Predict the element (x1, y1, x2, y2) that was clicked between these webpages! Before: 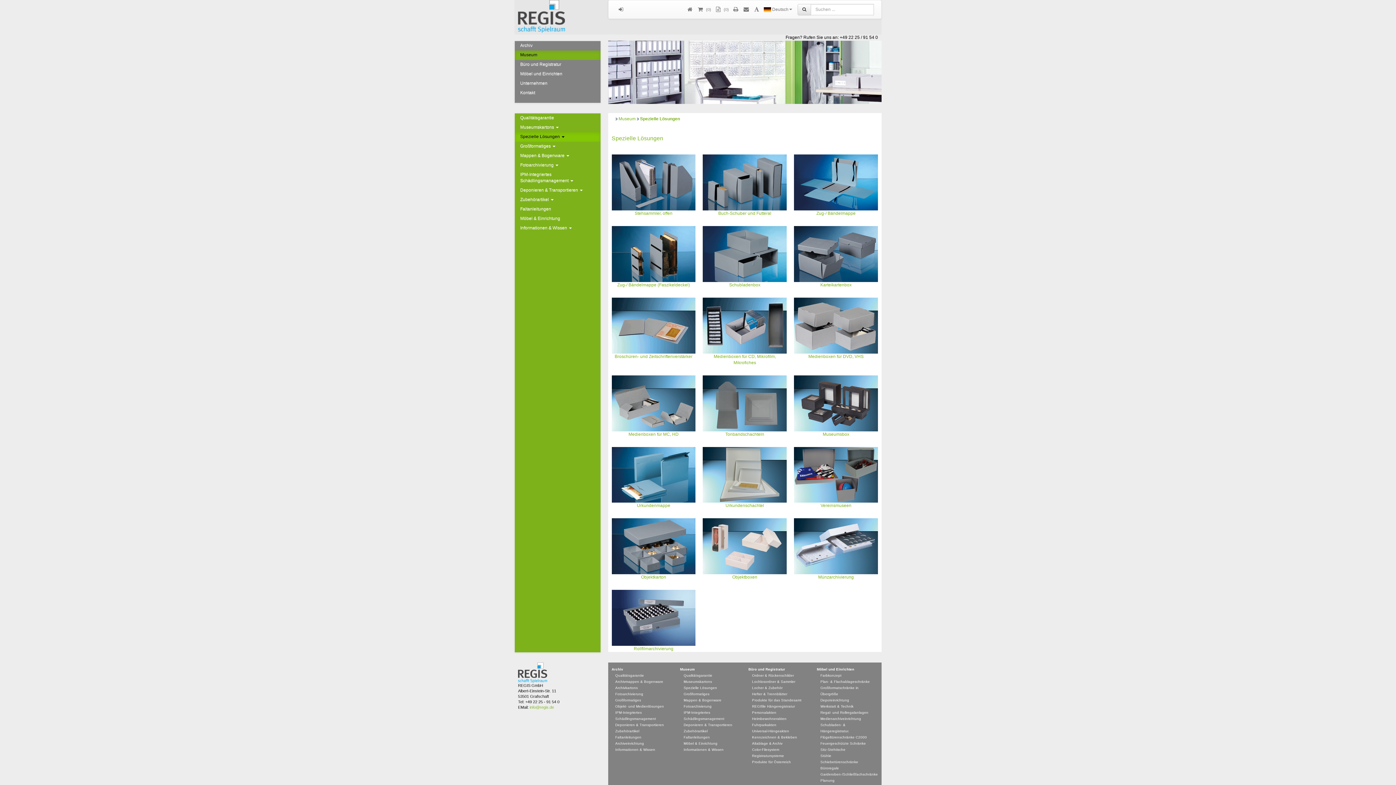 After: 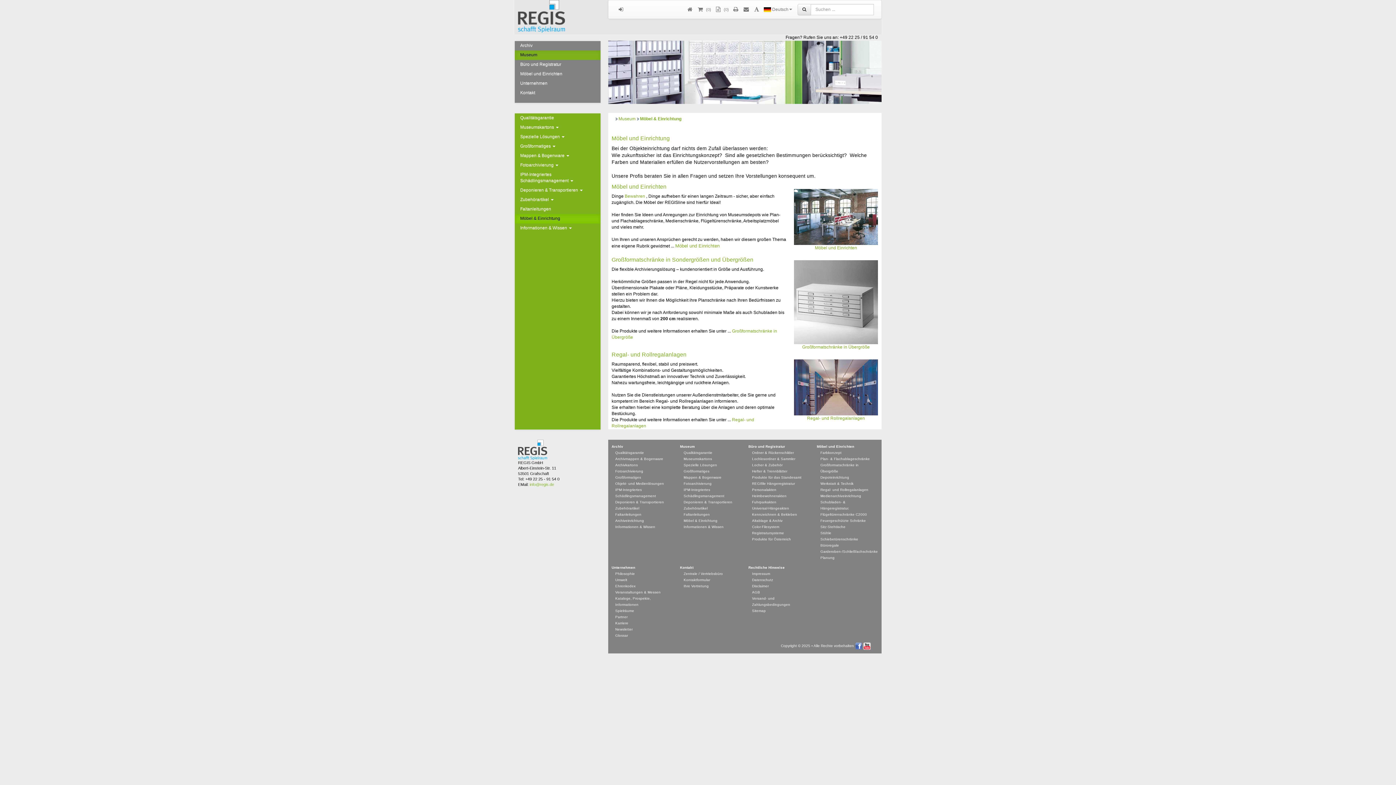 Action: bbox: (683, 741, 717, 745) label: Möbel & Einrichtung